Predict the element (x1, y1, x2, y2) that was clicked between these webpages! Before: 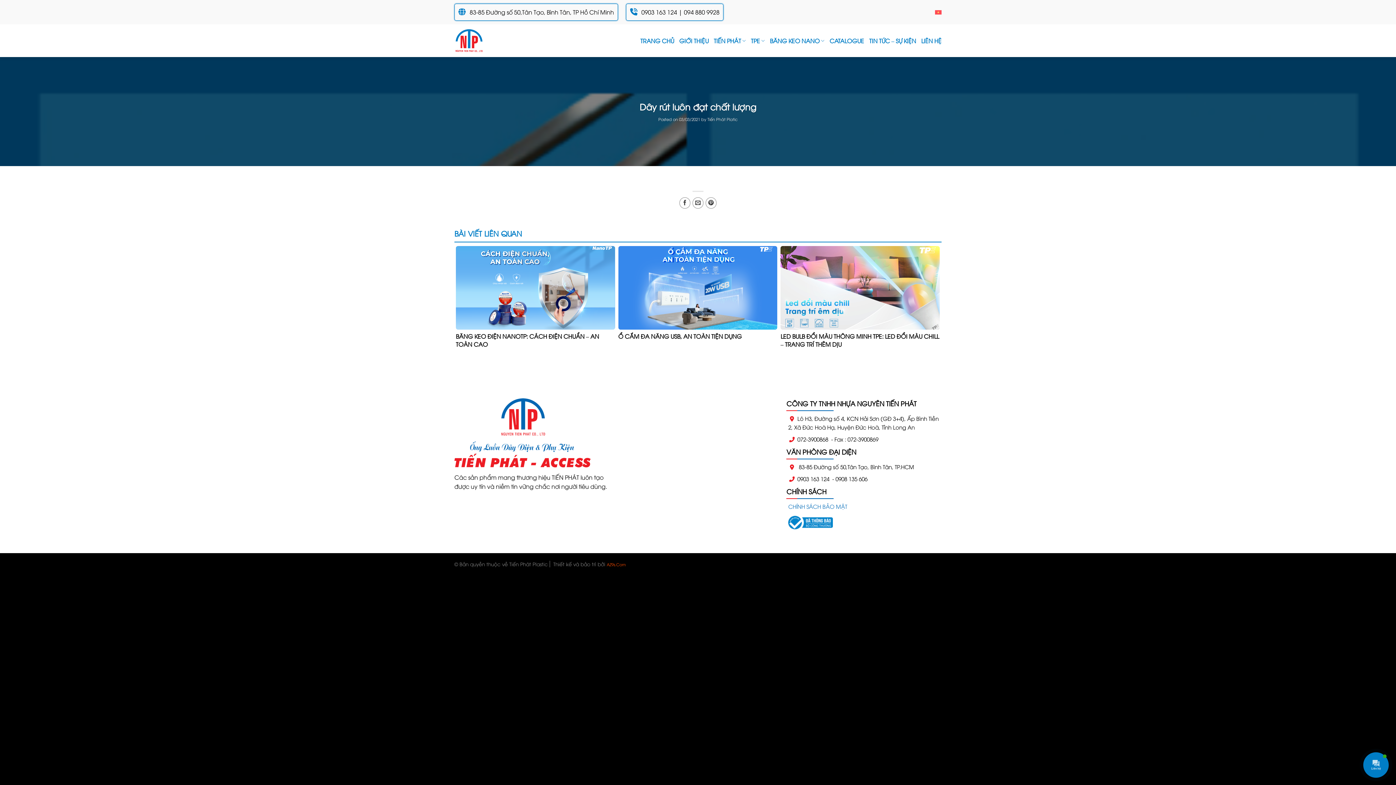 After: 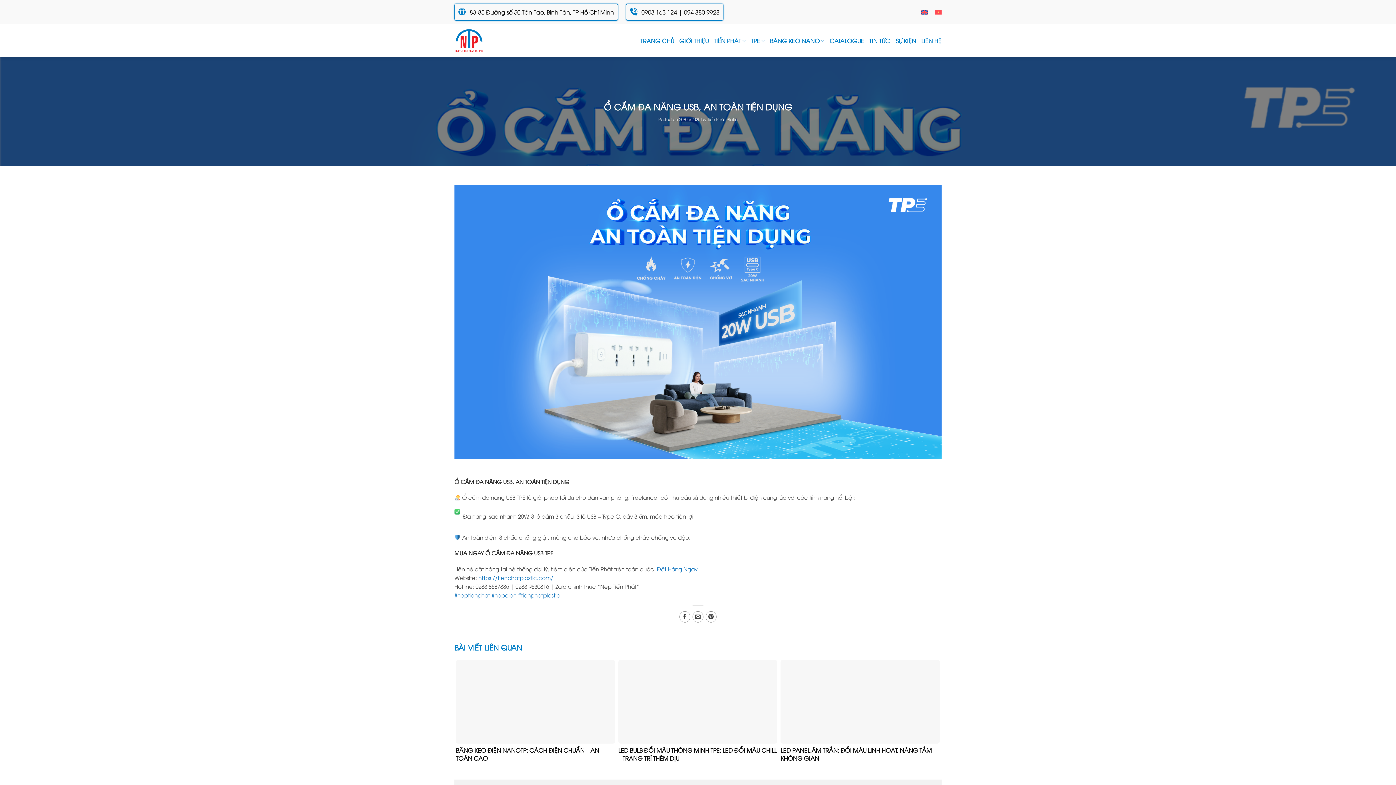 Action: label: Ổ CẮM ĐA NĂNG USB, AN TOÀN TIỆN DỤNG bbox: (618, 332, 777, 348)